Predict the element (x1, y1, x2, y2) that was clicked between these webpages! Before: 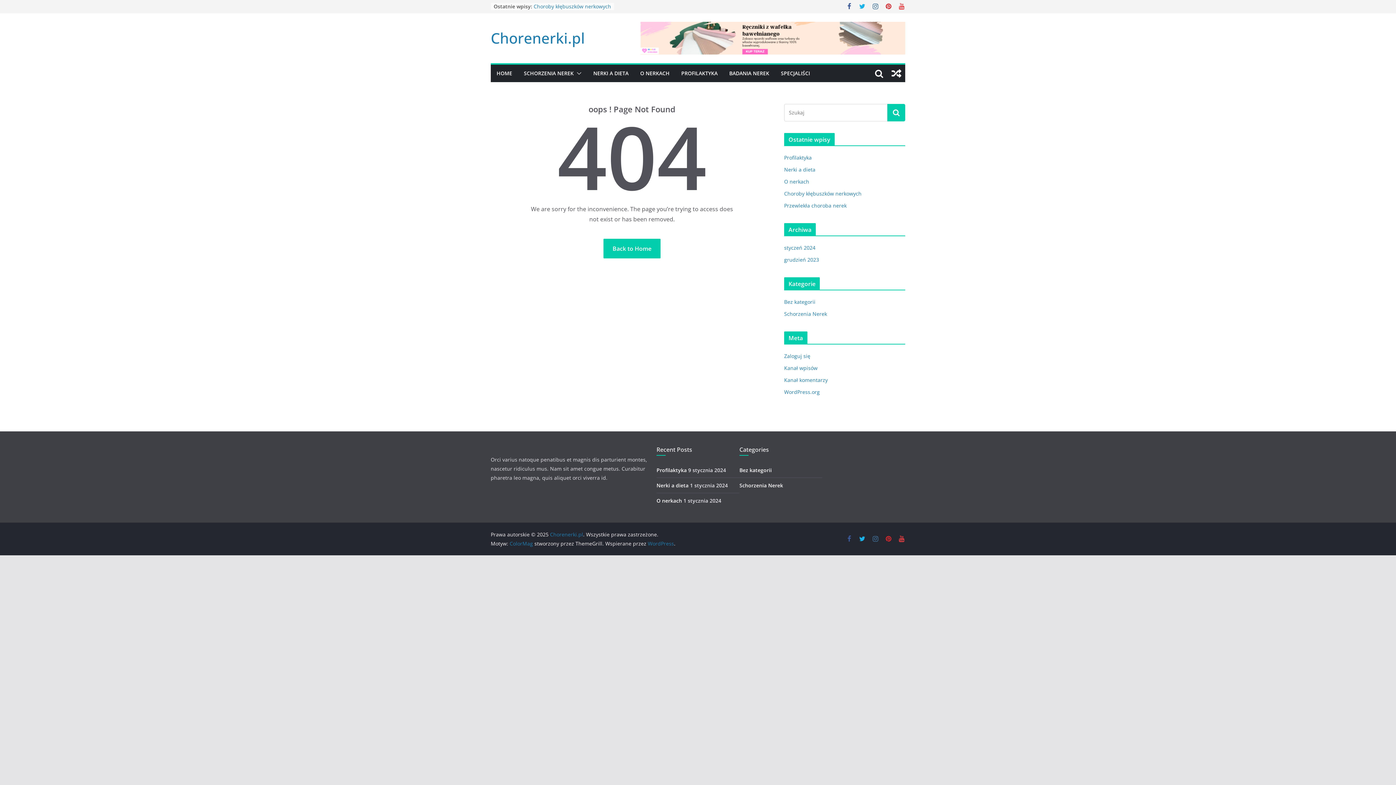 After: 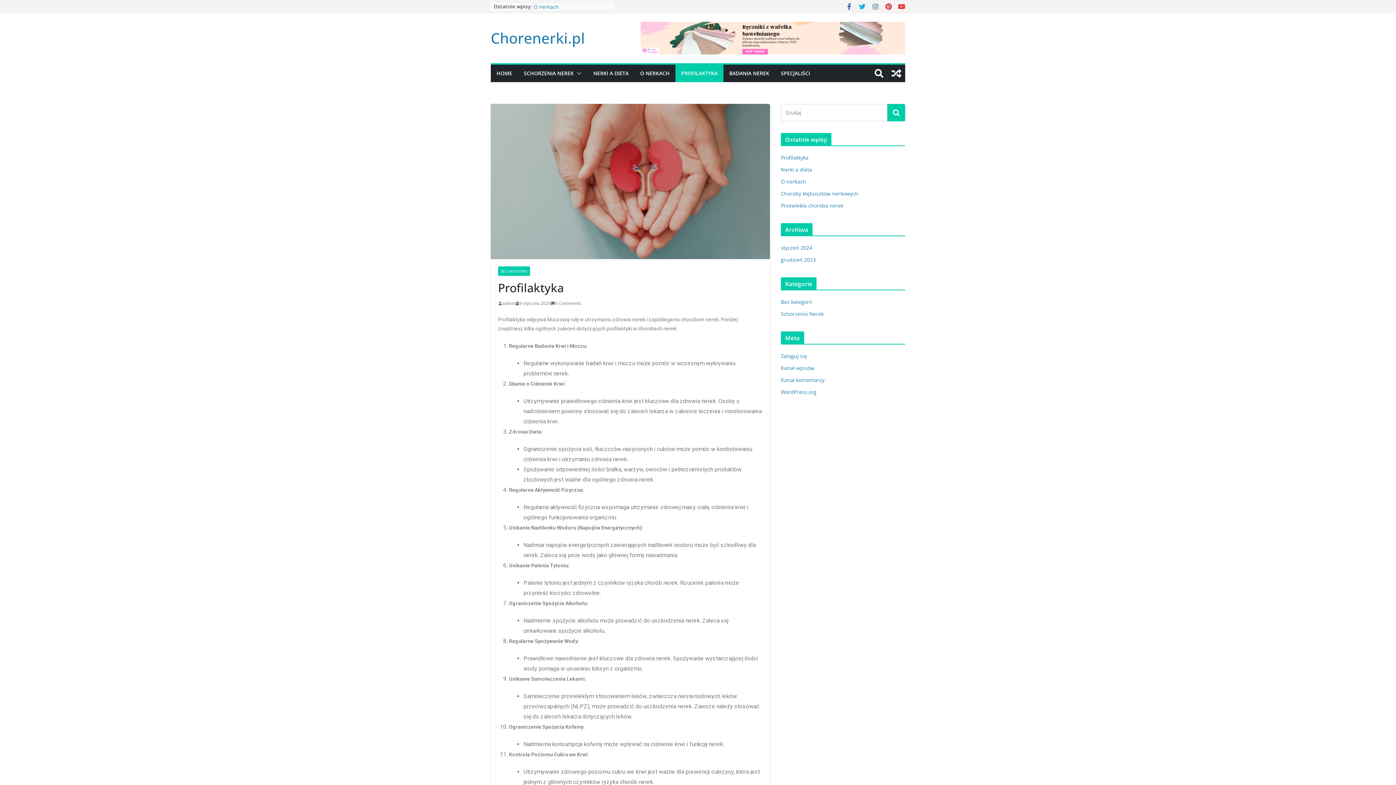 Action: label: Profilaktyka bbox: (656, 466, 686, 473)